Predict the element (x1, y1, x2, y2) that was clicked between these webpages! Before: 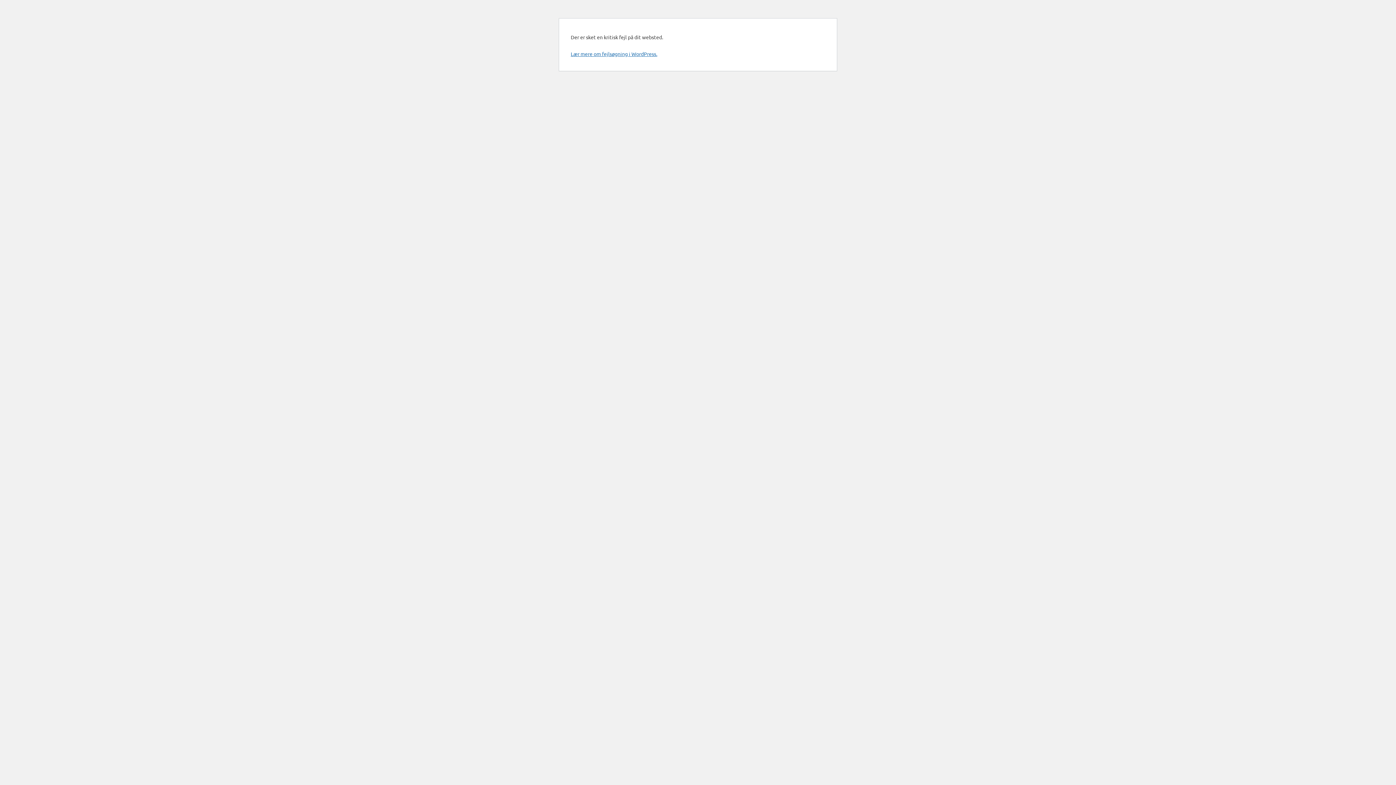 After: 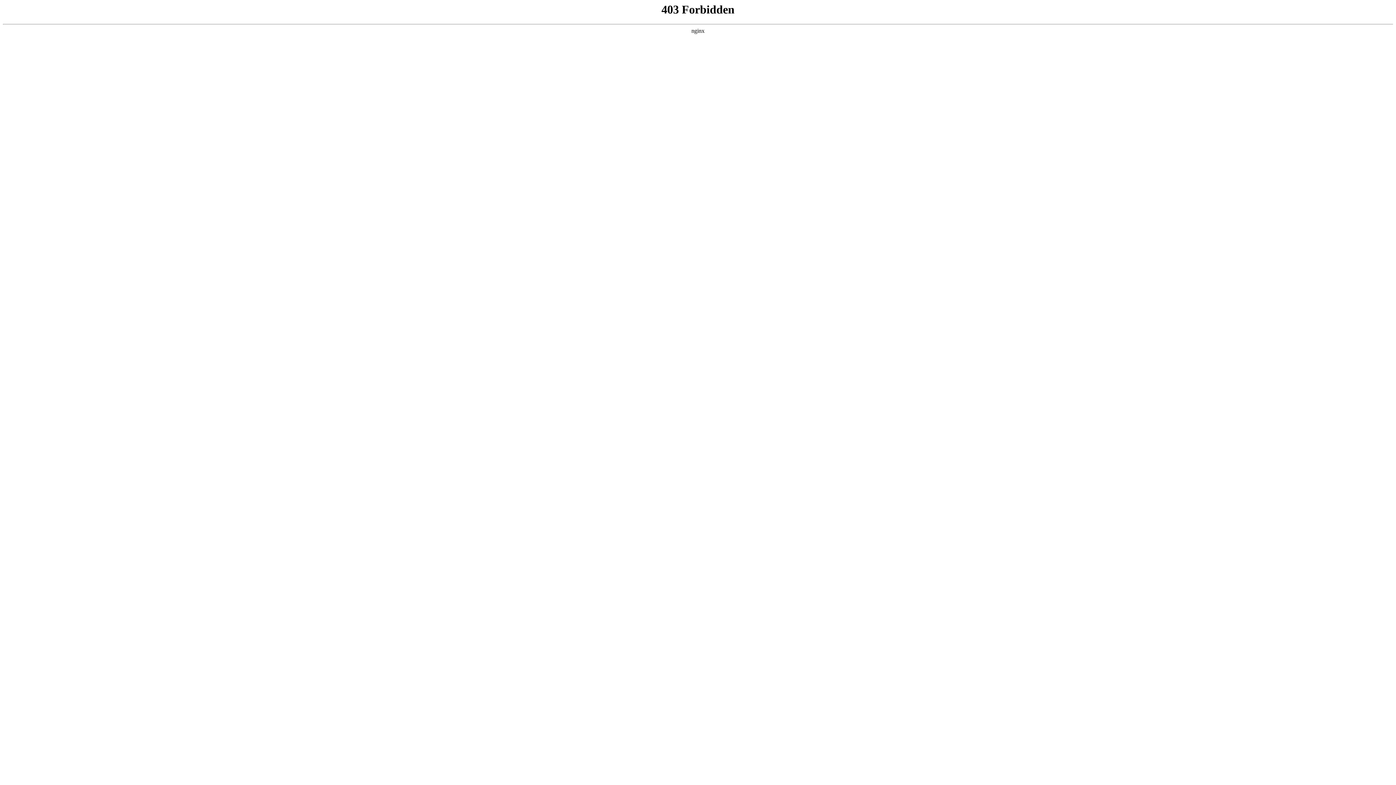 Action: label: Lær mere om fejlsøgning i WordPress. bbox: (570, 50, 657, 57)